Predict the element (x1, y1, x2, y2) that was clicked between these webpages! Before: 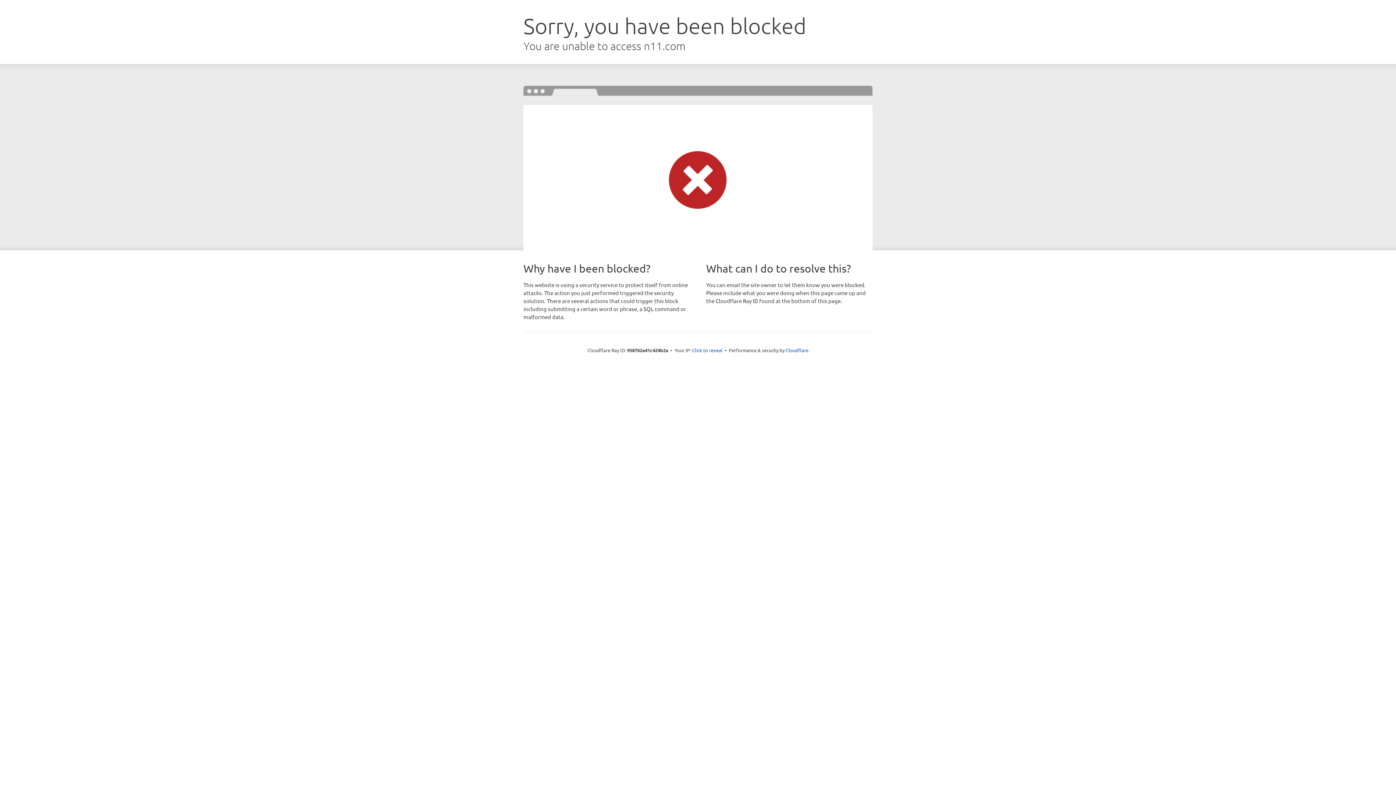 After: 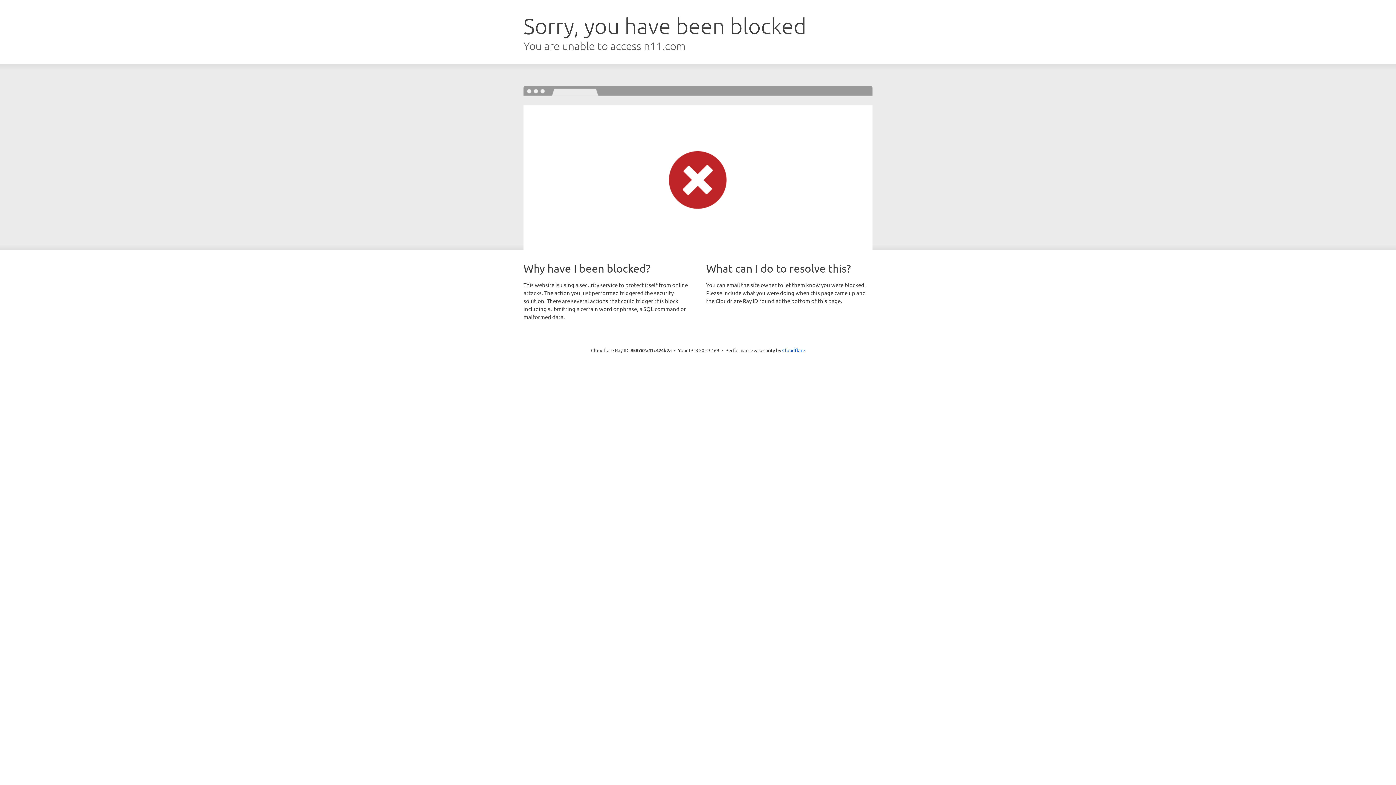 Action: bbox: (692, 346, 722, 353) label: Click to reveal